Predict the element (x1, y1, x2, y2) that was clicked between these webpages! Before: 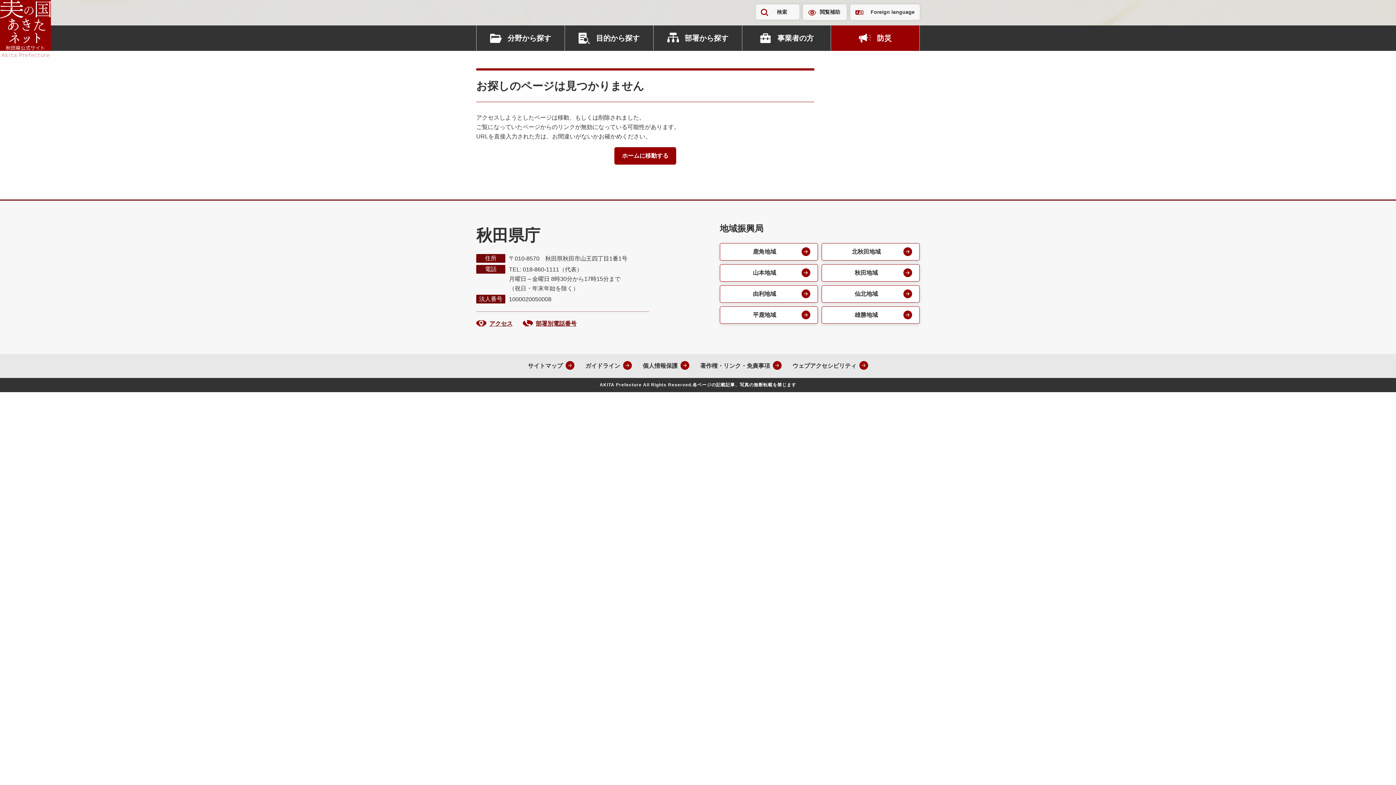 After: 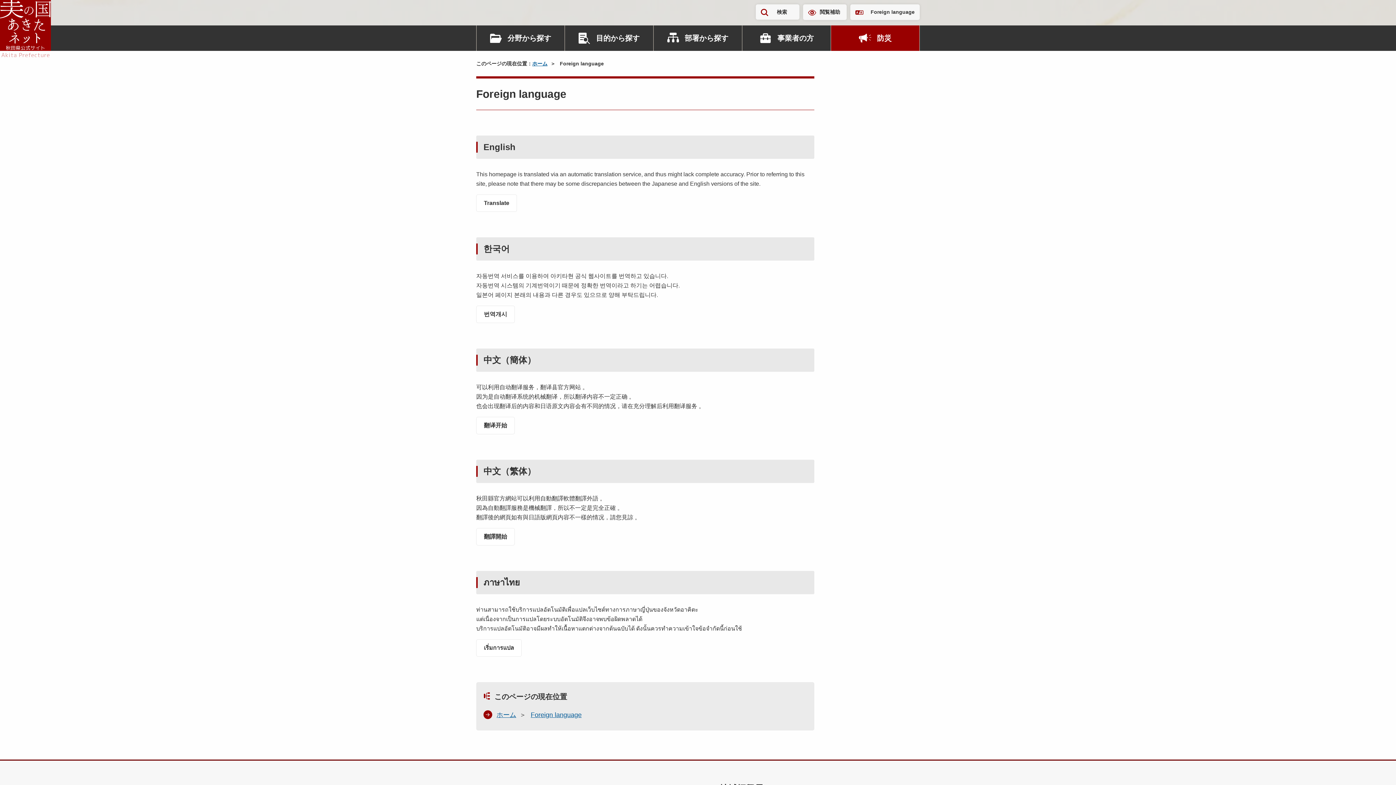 Action: bbox: (850, 4, 920, 20) label: Foreign language